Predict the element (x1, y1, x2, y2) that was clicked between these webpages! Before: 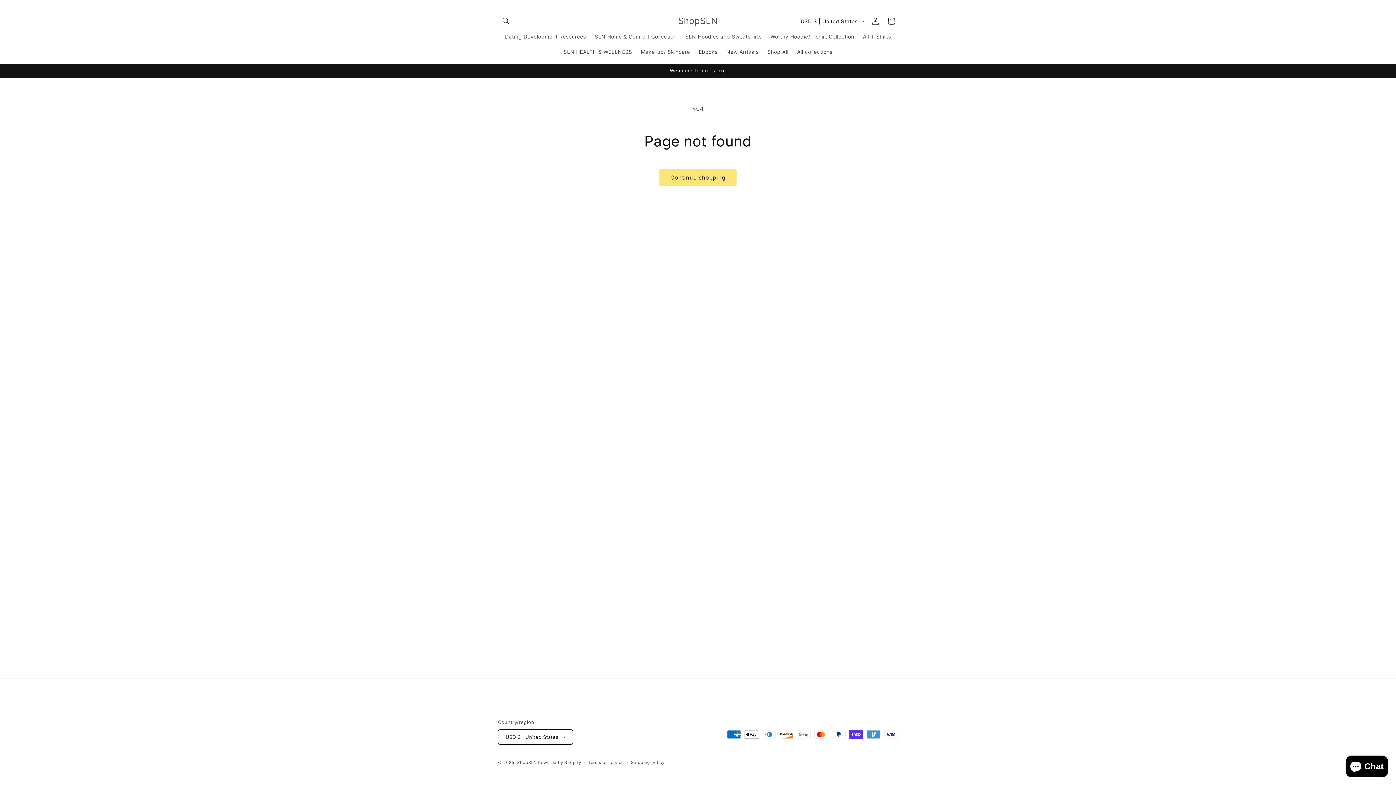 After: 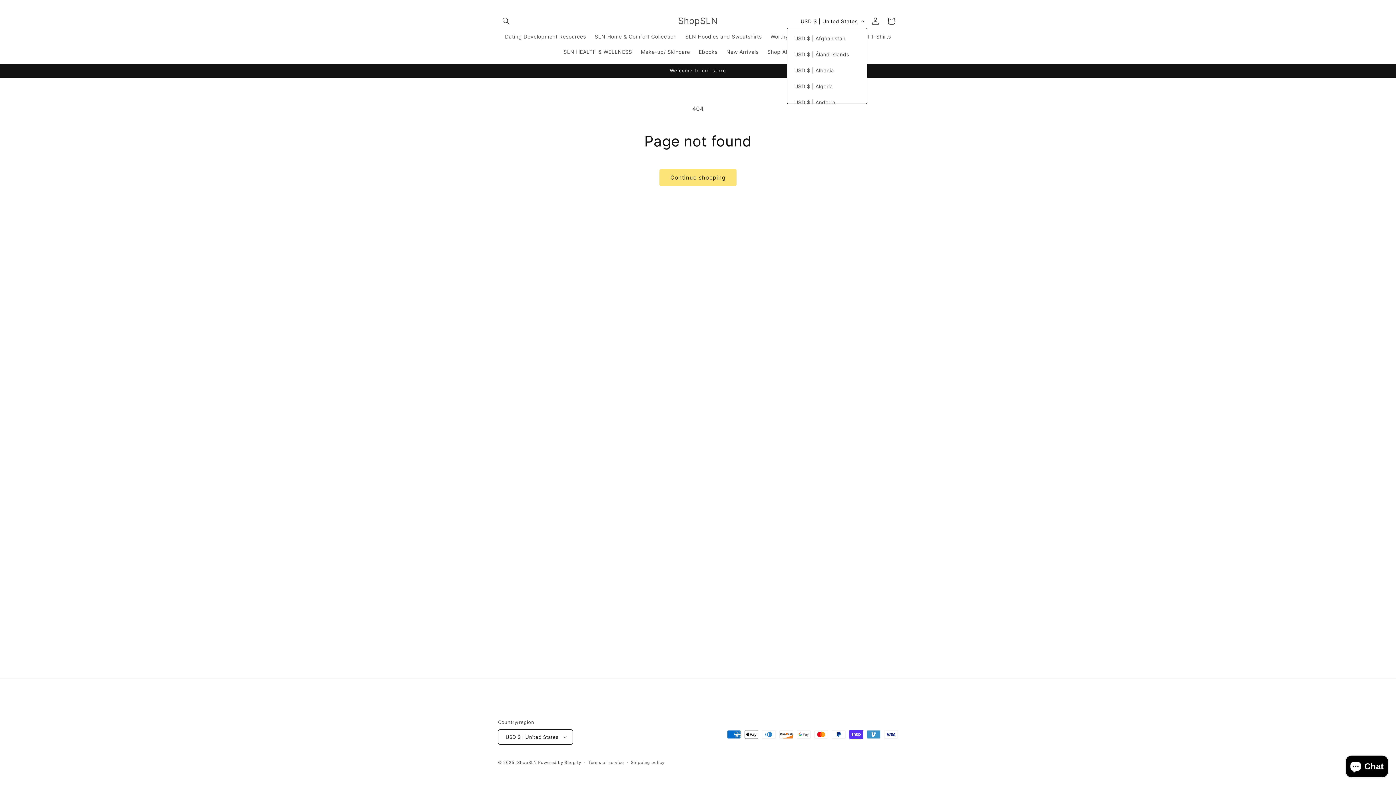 Action: bbox: (796, 14, 867, 28) label: USD $ | United States